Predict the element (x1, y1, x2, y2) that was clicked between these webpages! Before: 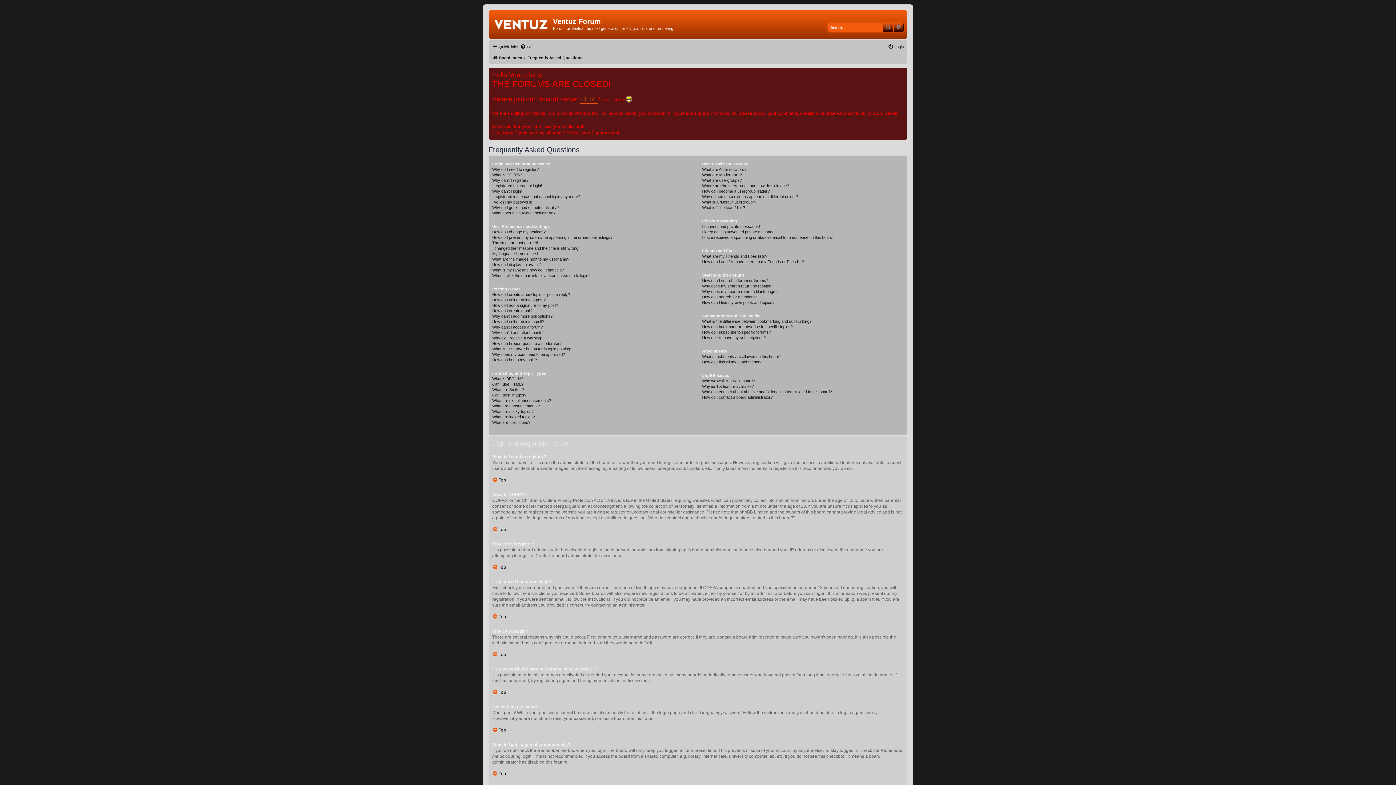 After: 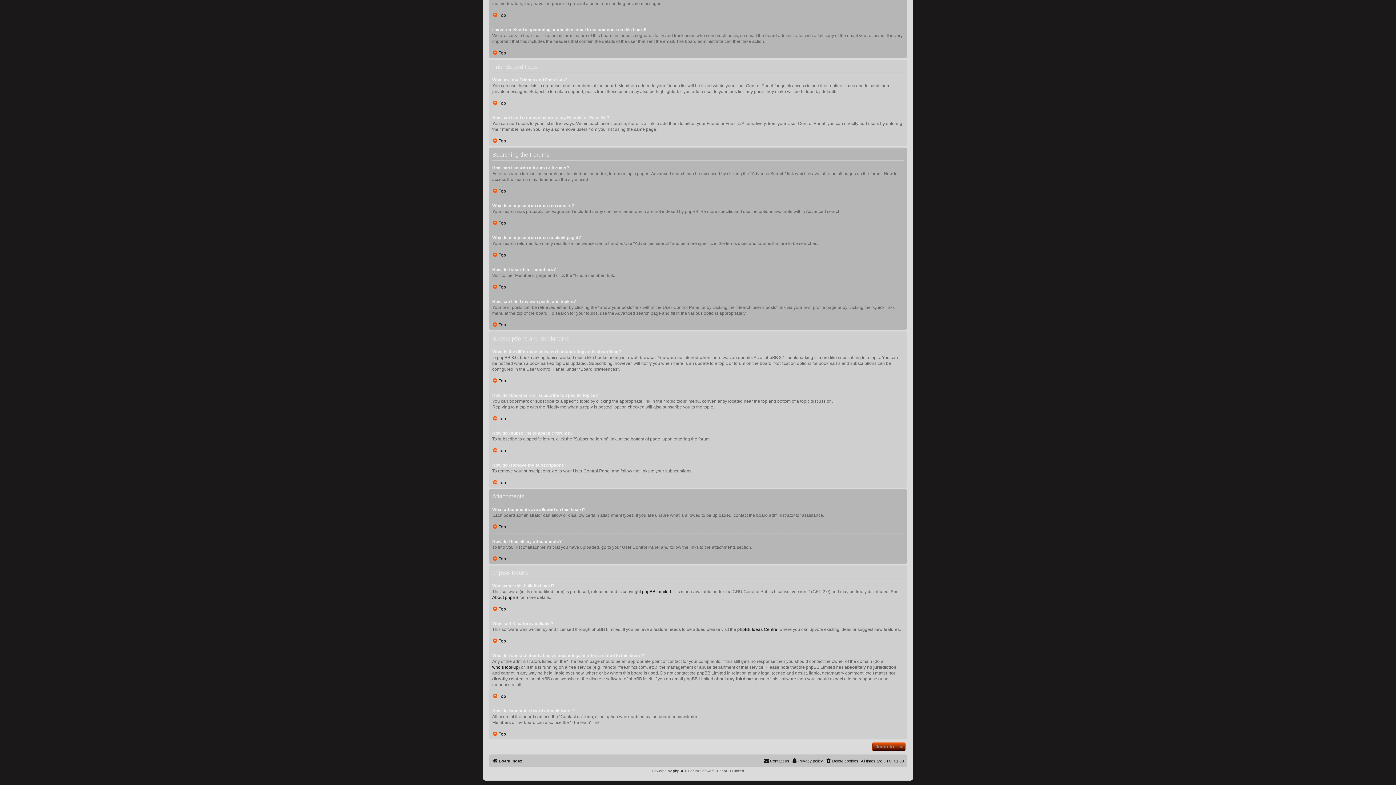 Action: bbox: (702, 335, 765, 340) label: How do I remove my subscriptions?